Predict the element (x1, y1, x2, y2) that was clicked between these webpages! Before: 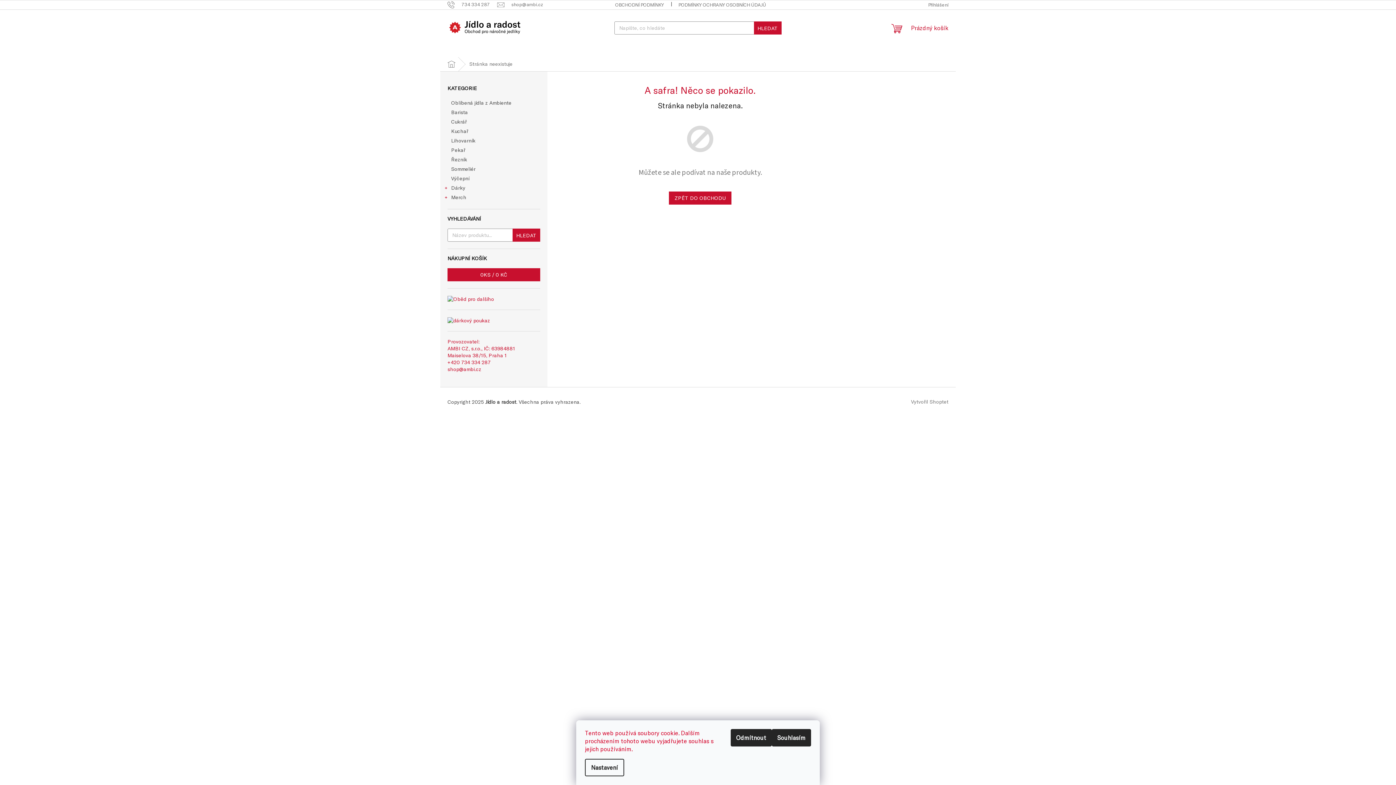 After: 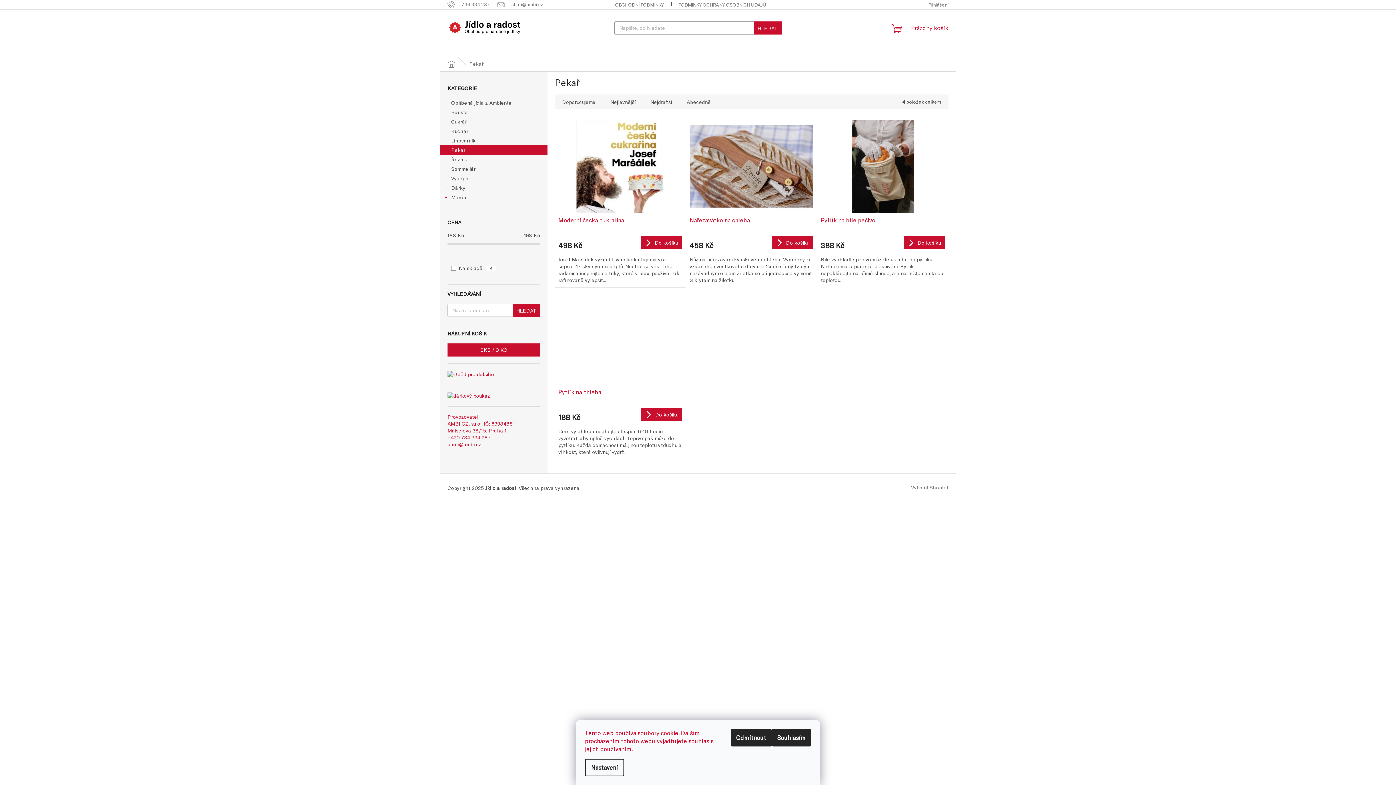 Action: bbox: (440, 145, 547, 154) label: Pekař 